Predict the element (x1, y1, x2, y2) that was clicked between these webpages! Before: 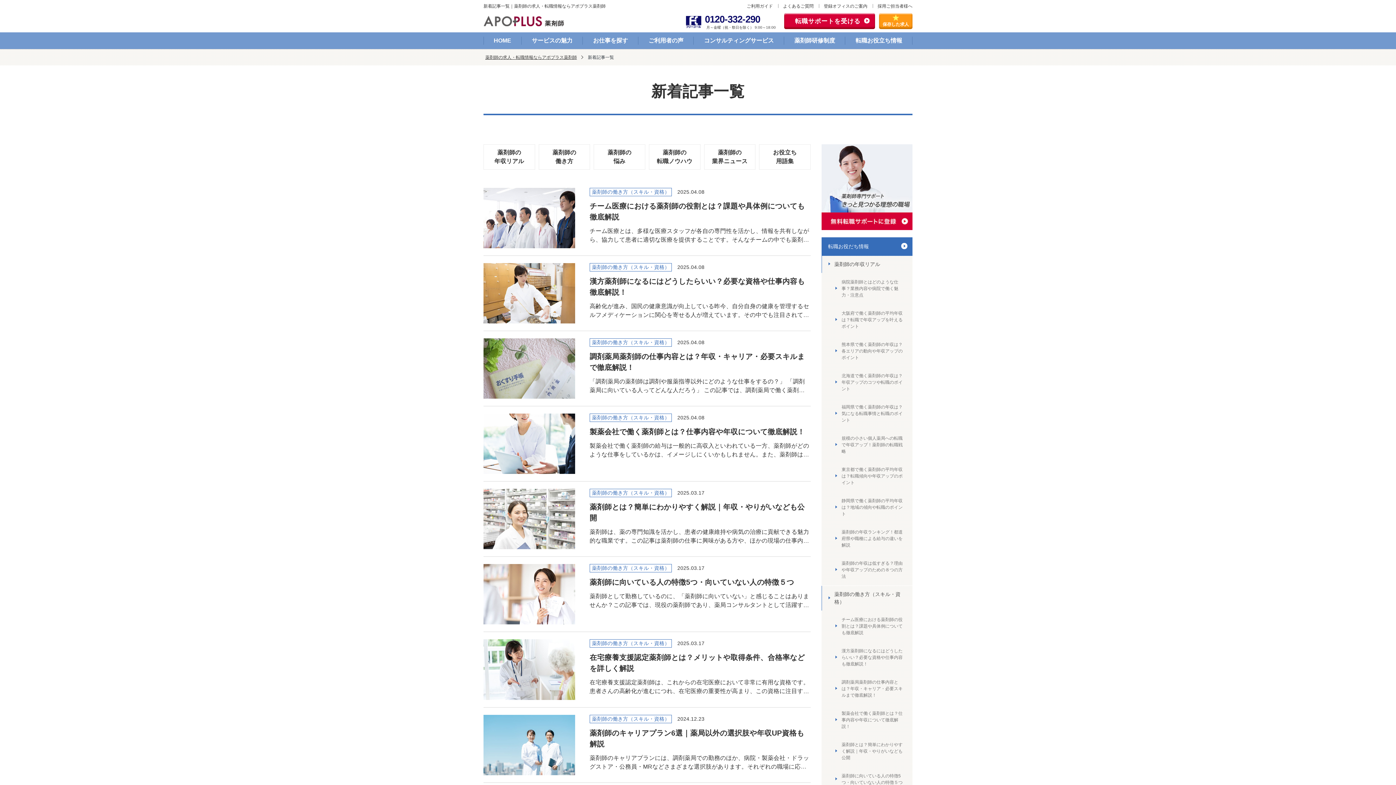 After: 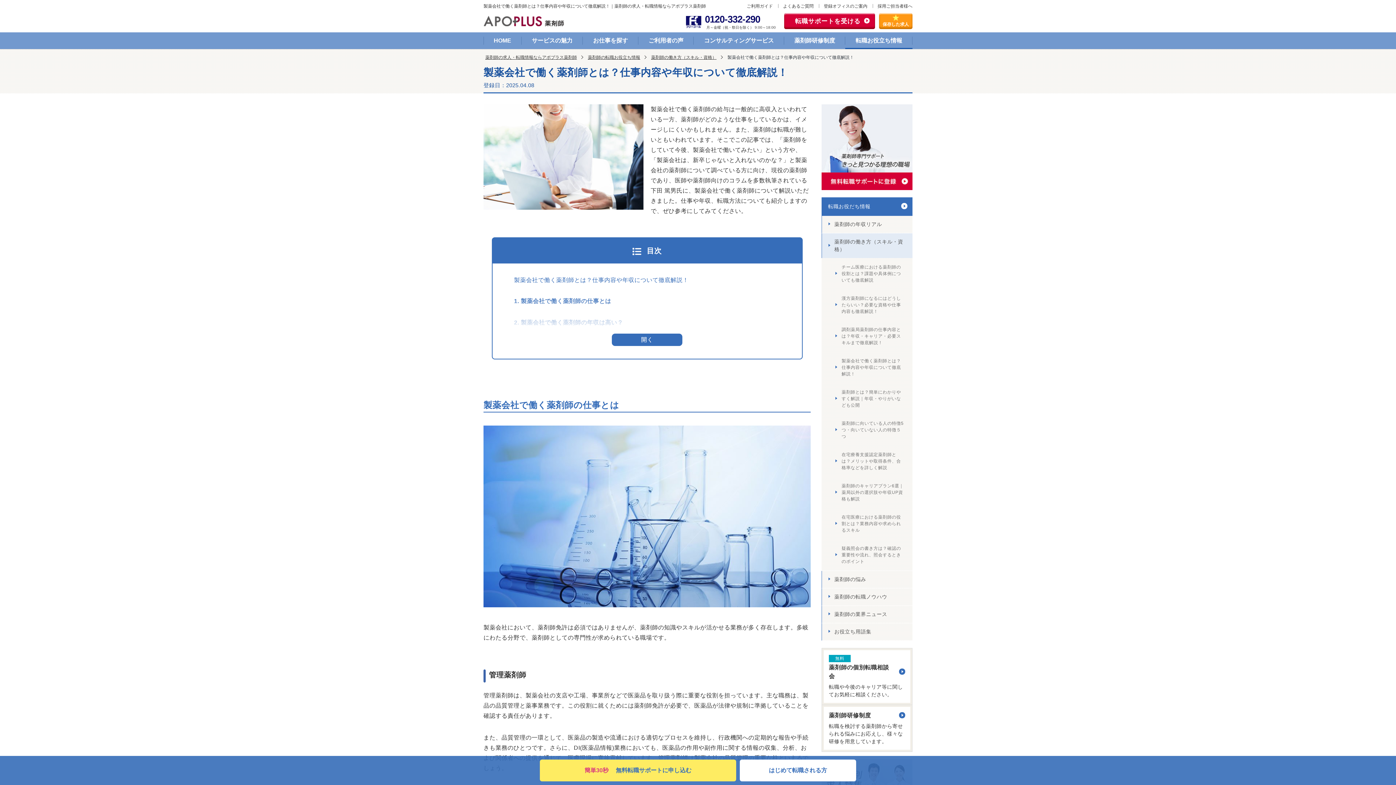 Action: label: 製薬会社で働く薬剤師とは？仕事内容や年収について徹底解説！ bbox: (821, 704, 912, 735)